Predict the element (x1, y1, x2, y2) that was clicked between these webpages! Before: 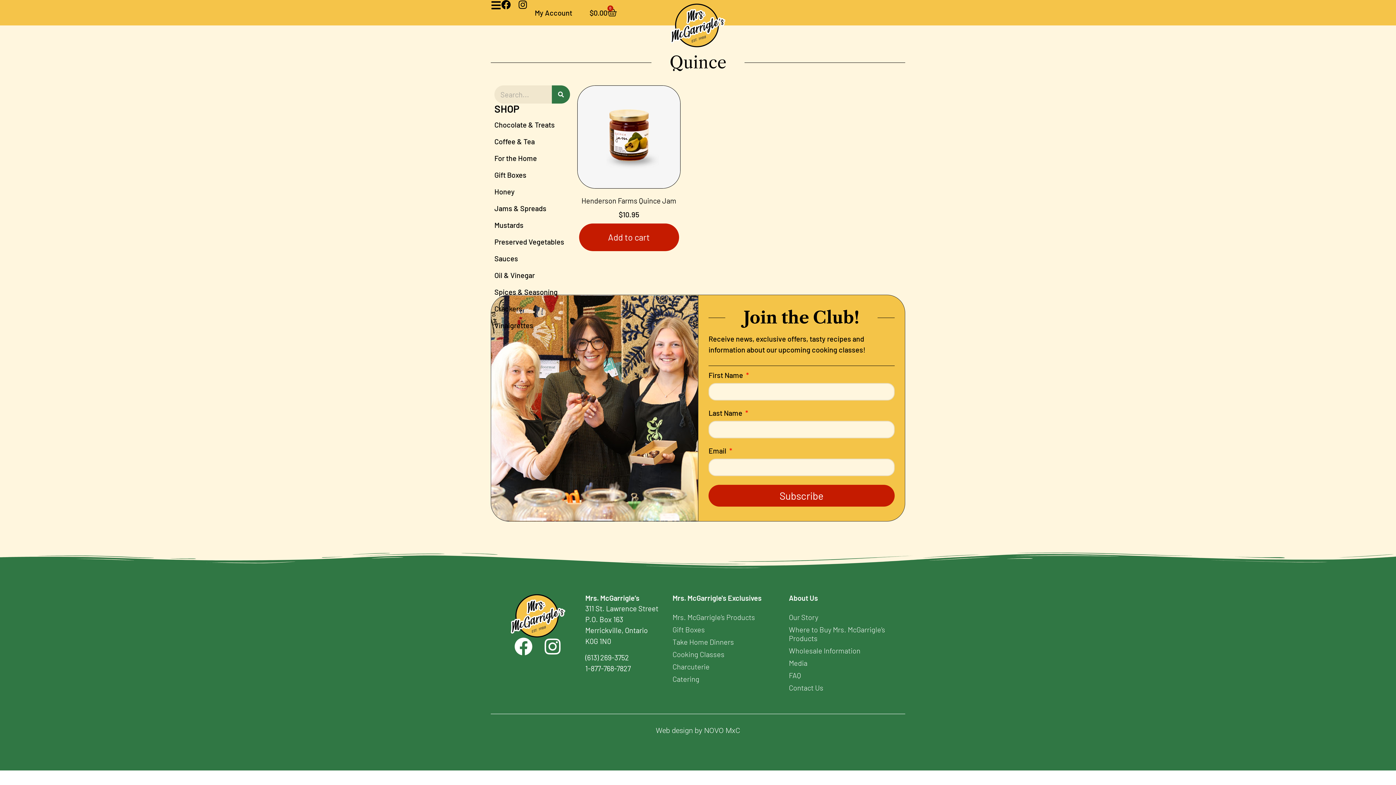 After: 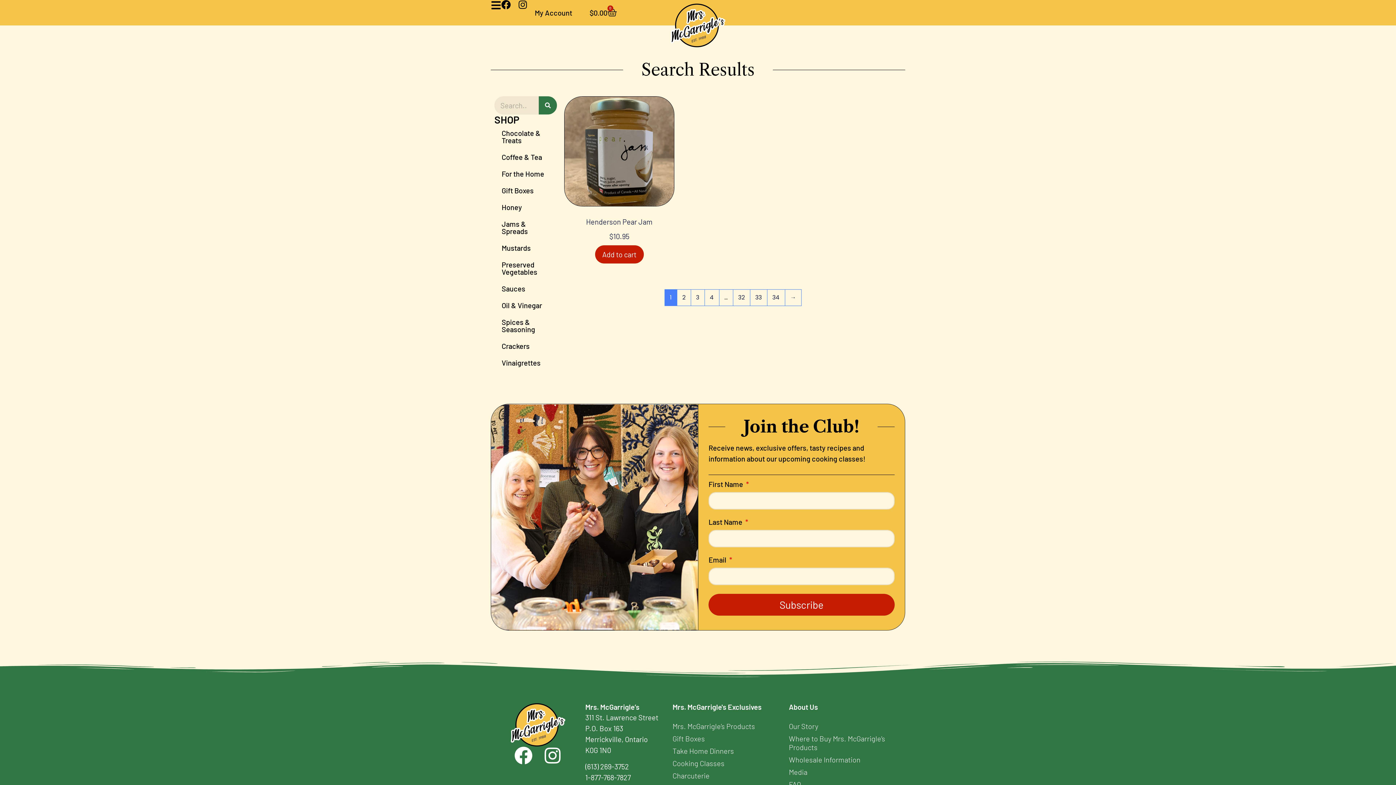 Action: label: Search bbox: (552, 85, 570, 103)